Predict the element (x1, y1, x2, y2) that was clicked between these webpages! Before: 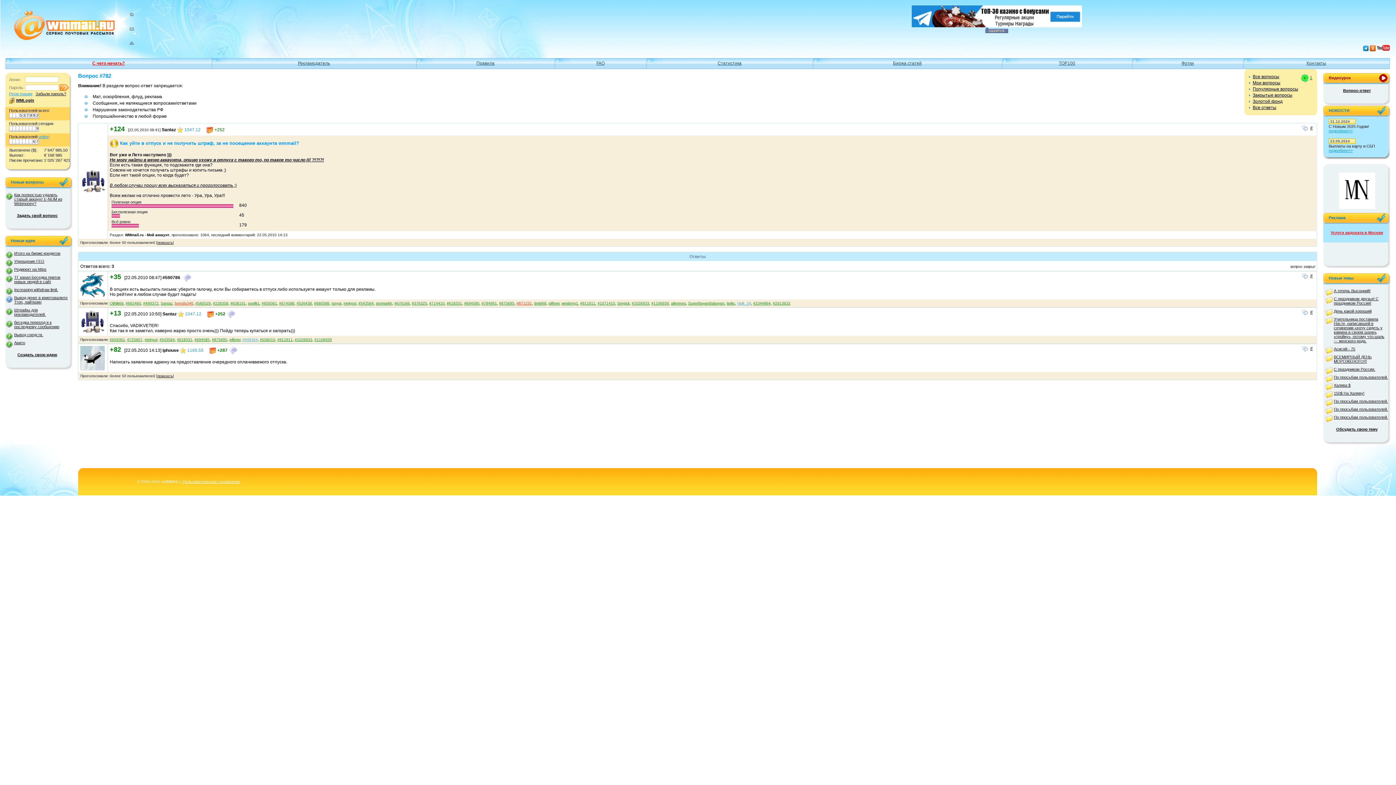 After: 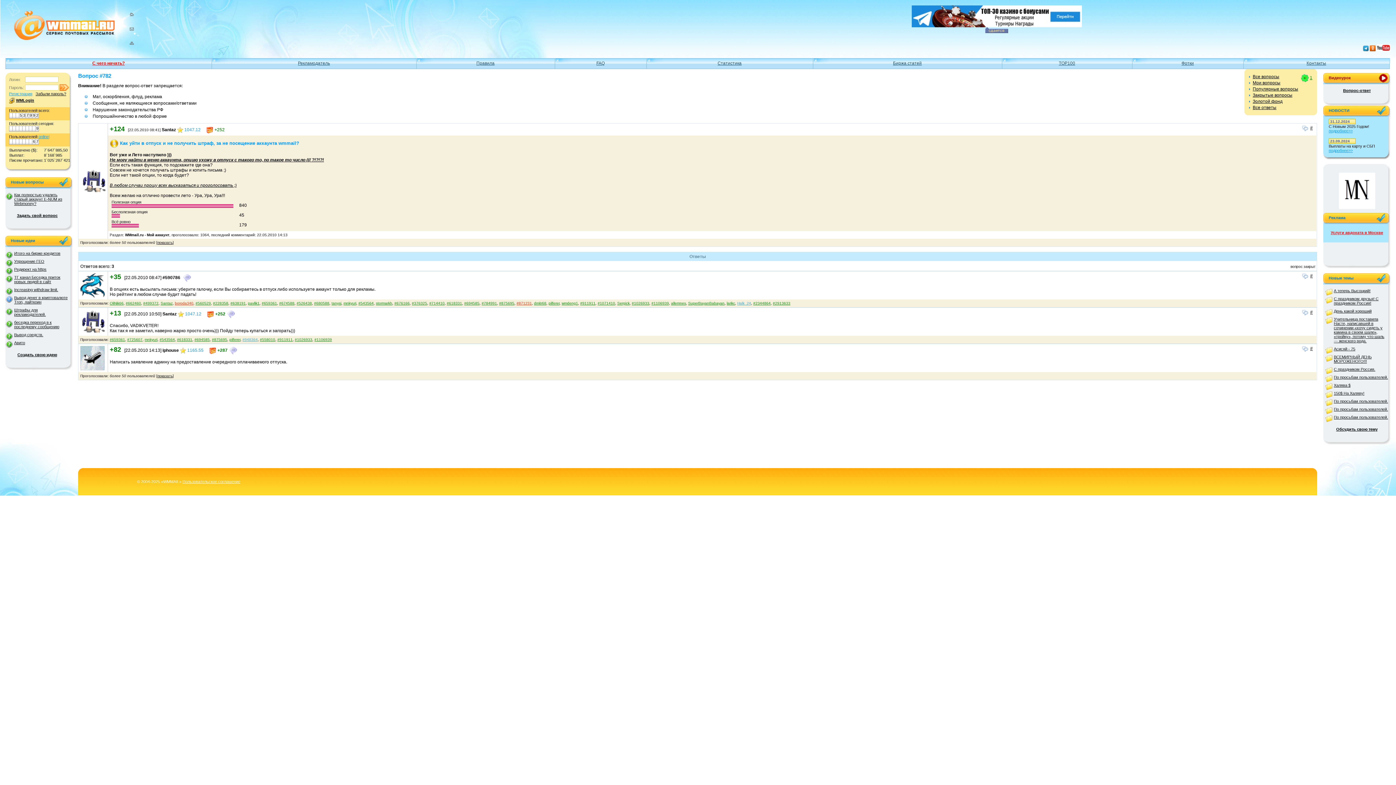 Action: bbox: (242, 337, 257, 341) label: #948364